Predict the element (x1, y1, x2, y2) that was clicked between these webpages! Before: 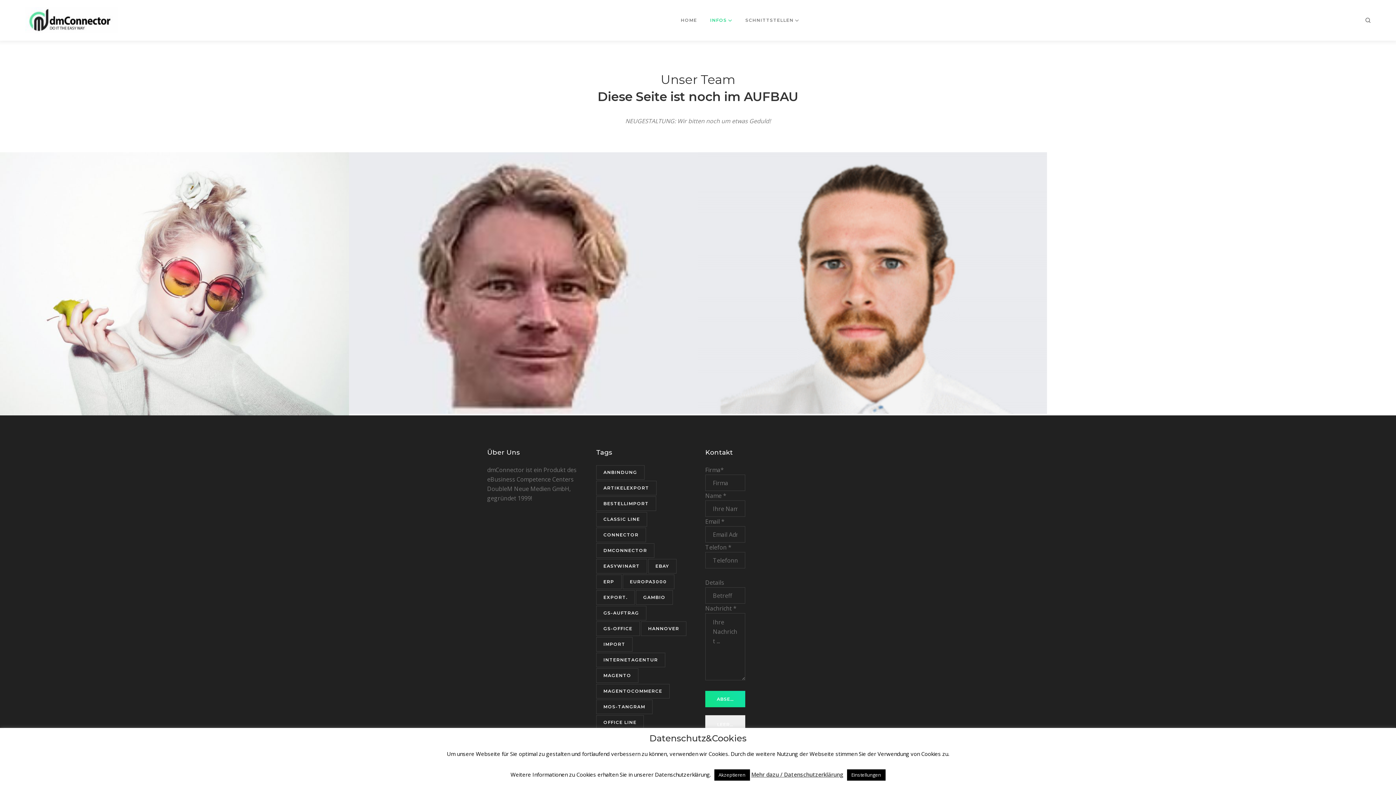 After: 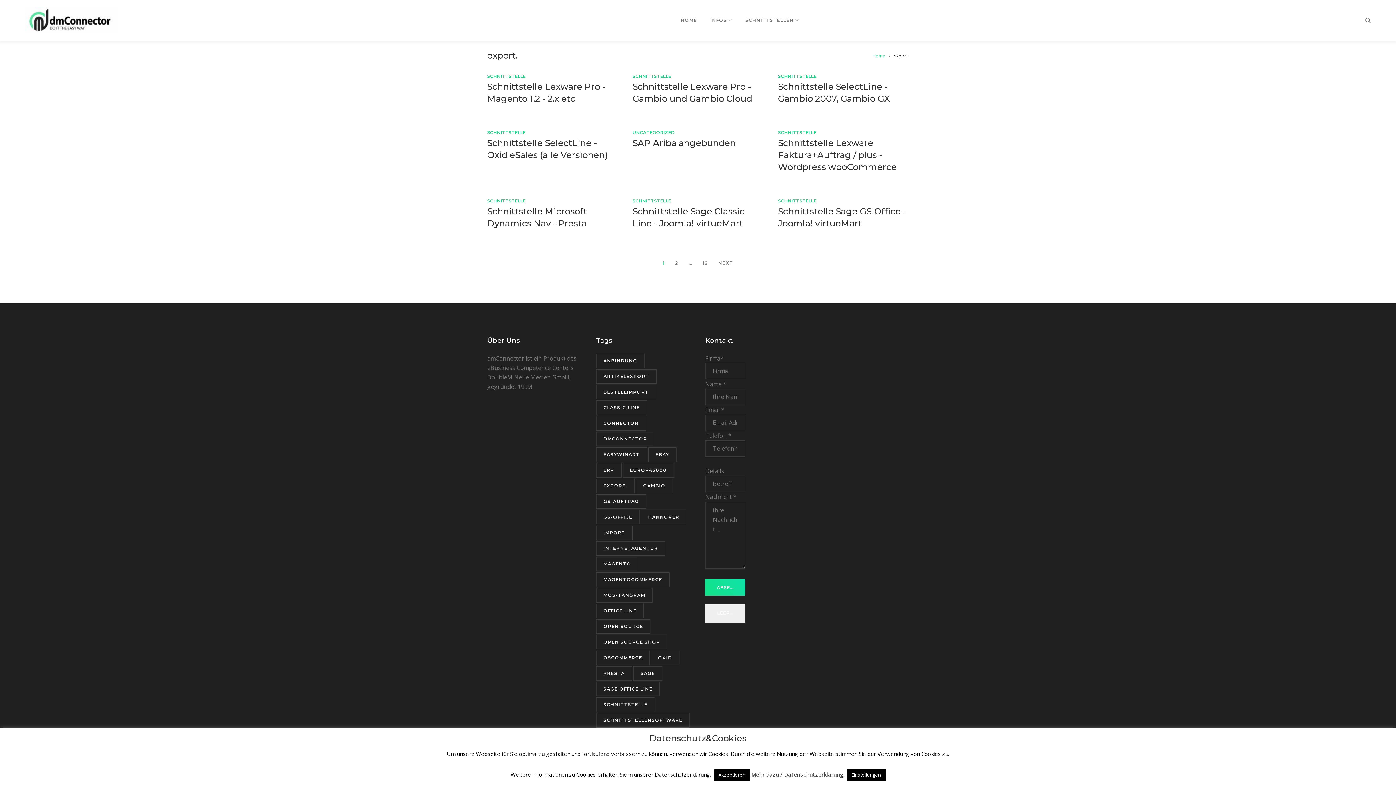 Action: label: EXPORT. bbox: (596, 590, 635, 605)